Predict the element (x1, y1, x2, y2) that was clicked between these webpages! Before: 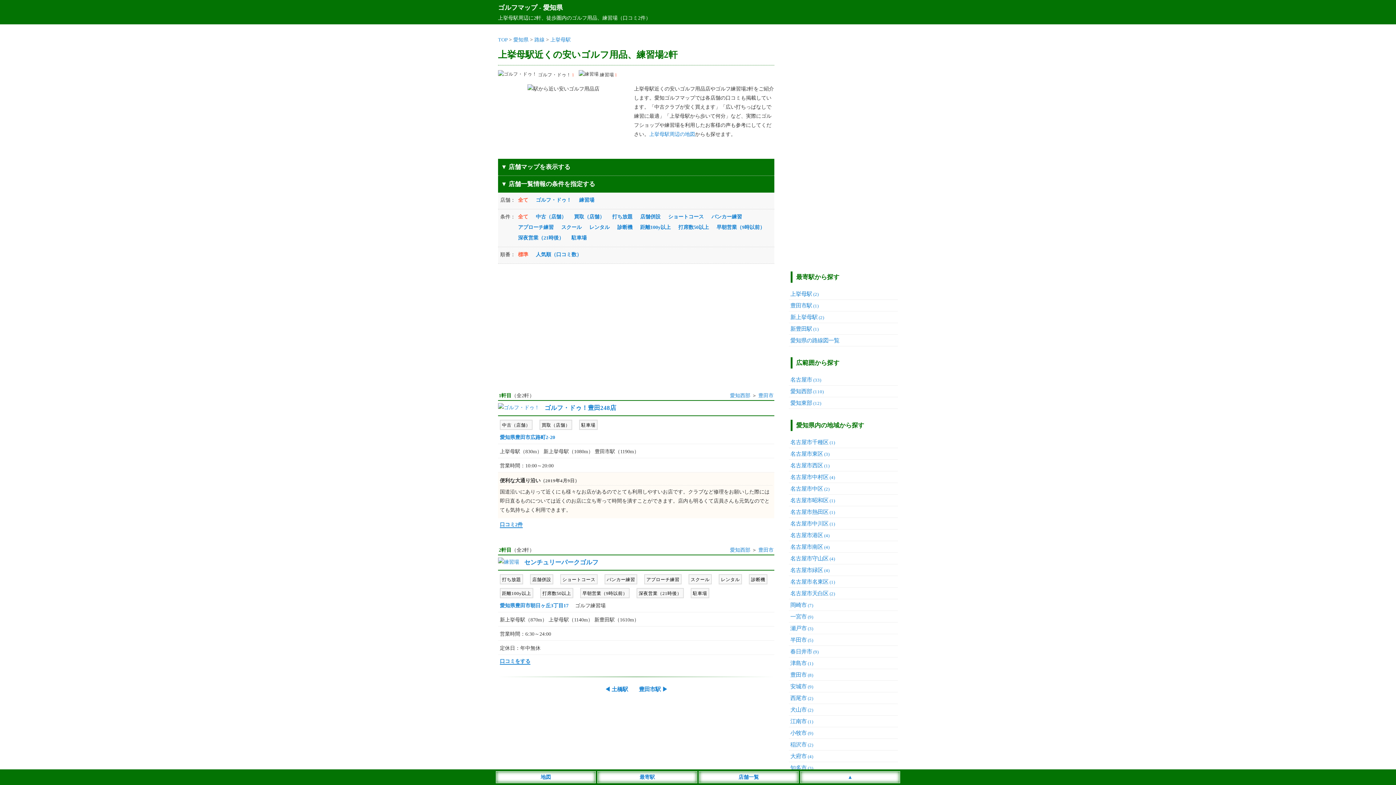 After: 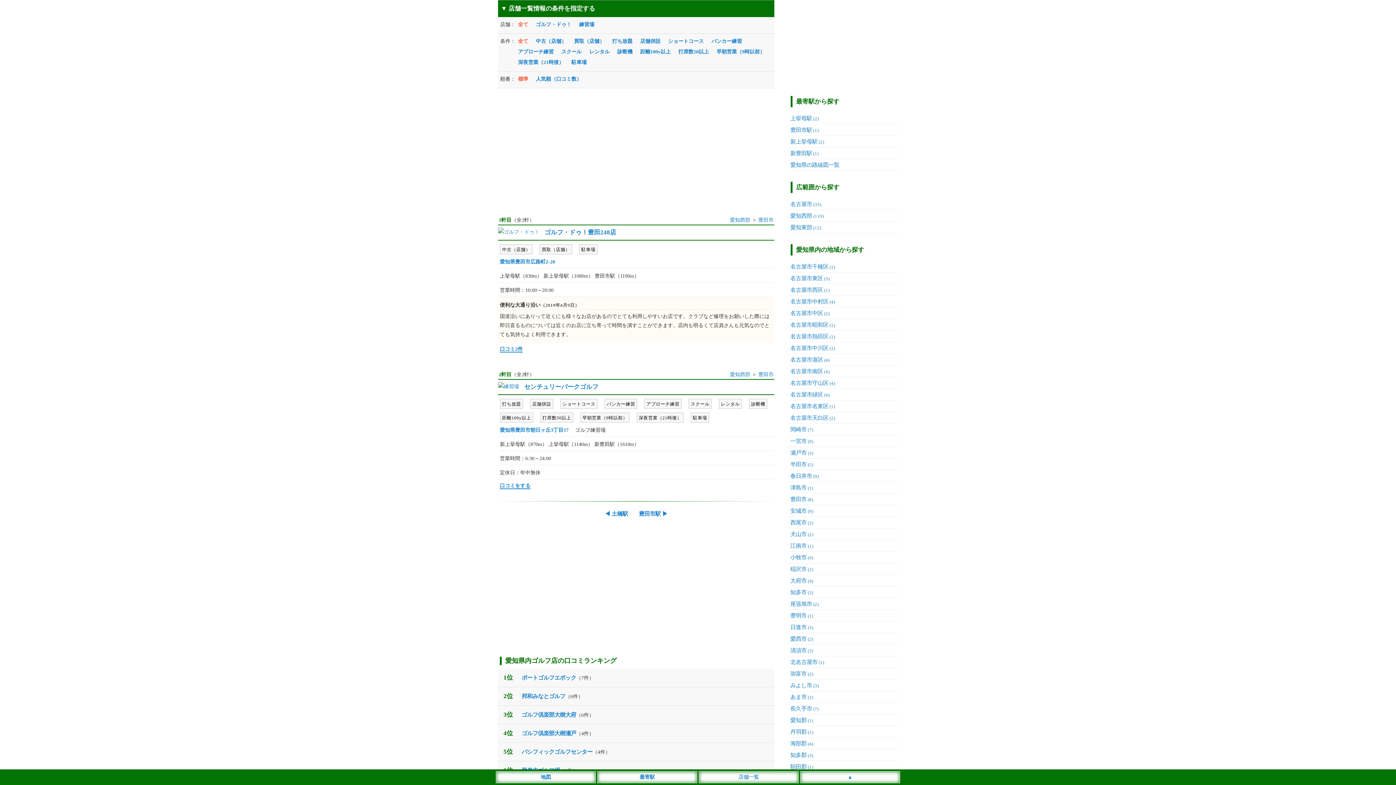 Action: bbox: (700, 773, 797, 782) label: 店舗一覧